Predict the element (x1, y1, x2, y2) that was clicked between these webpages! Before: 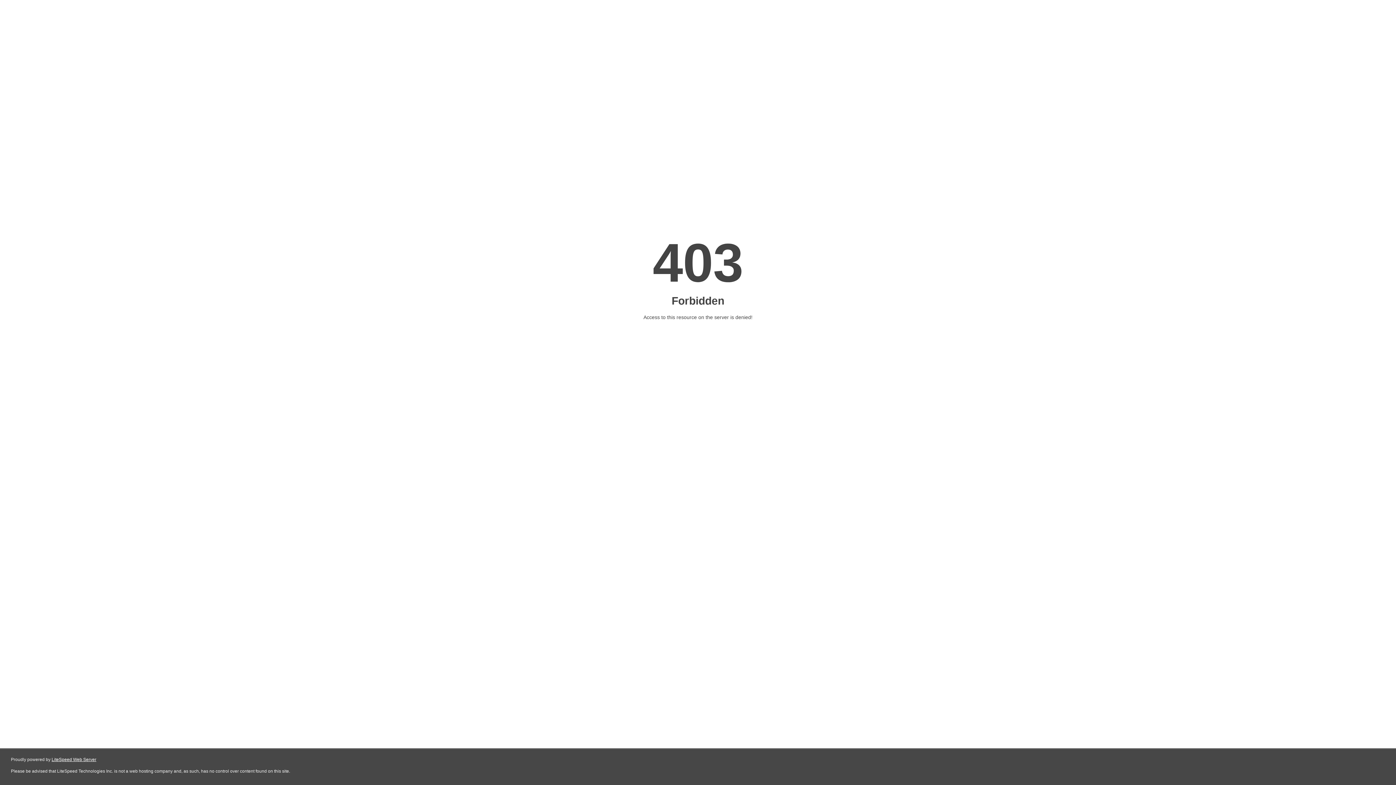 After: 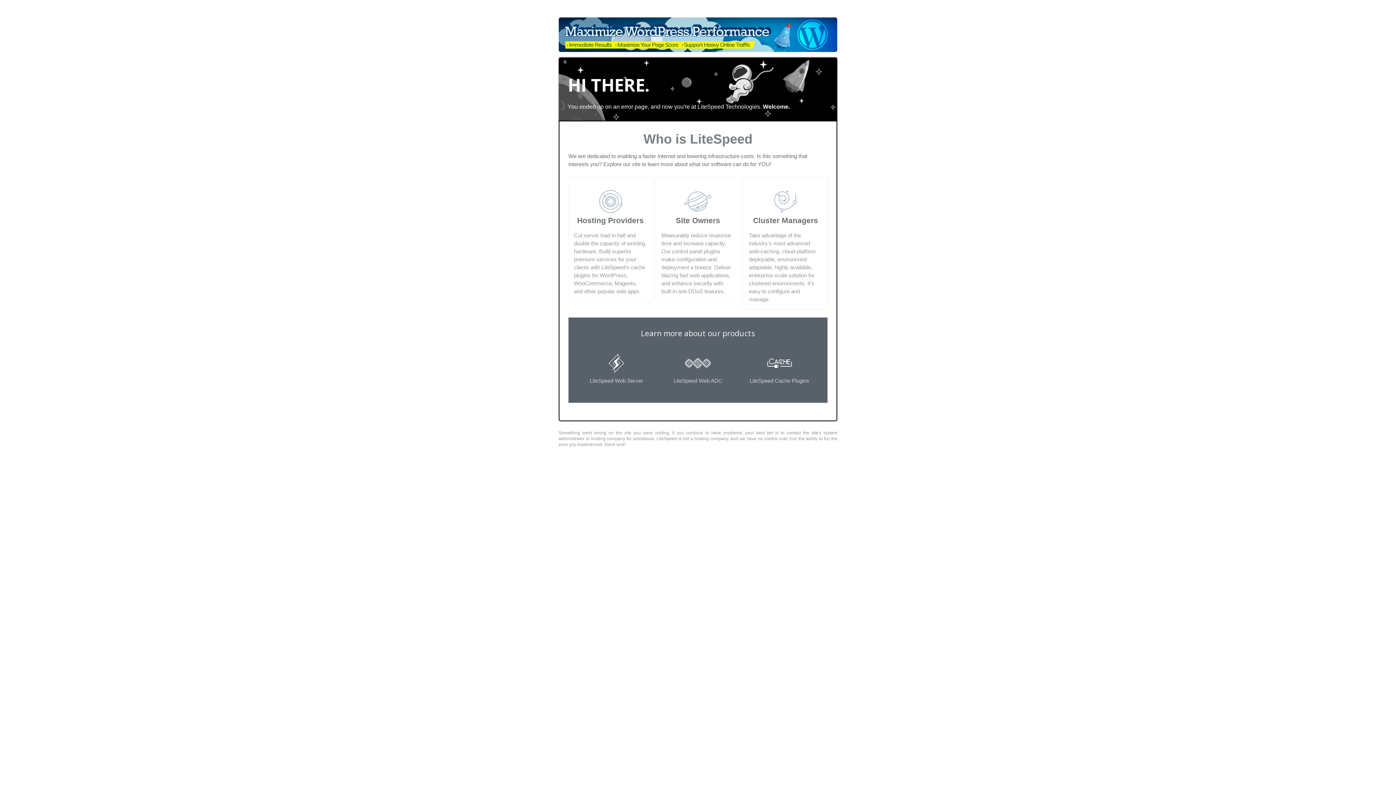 Action: label: LiteSpeed Web Server bbox: (51, 757, 96, 762)